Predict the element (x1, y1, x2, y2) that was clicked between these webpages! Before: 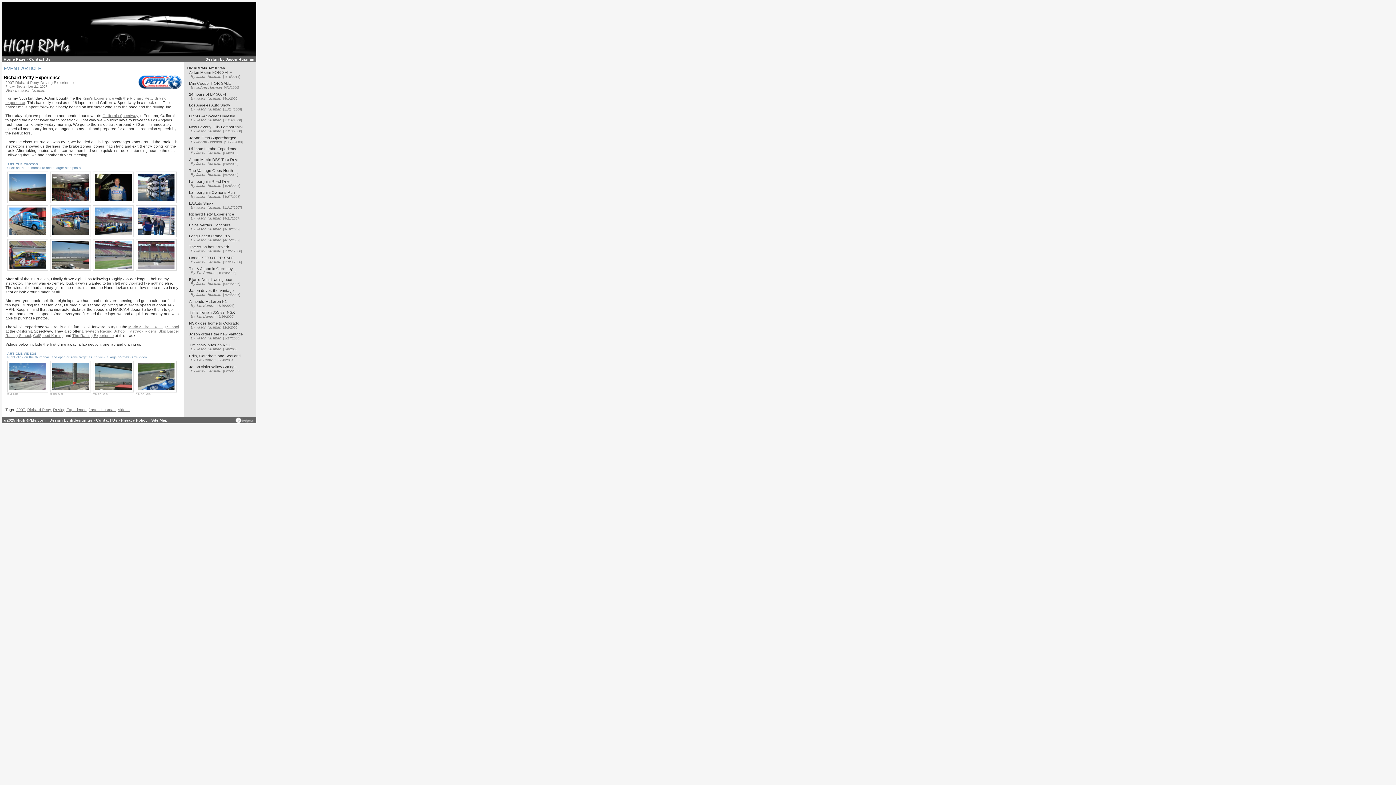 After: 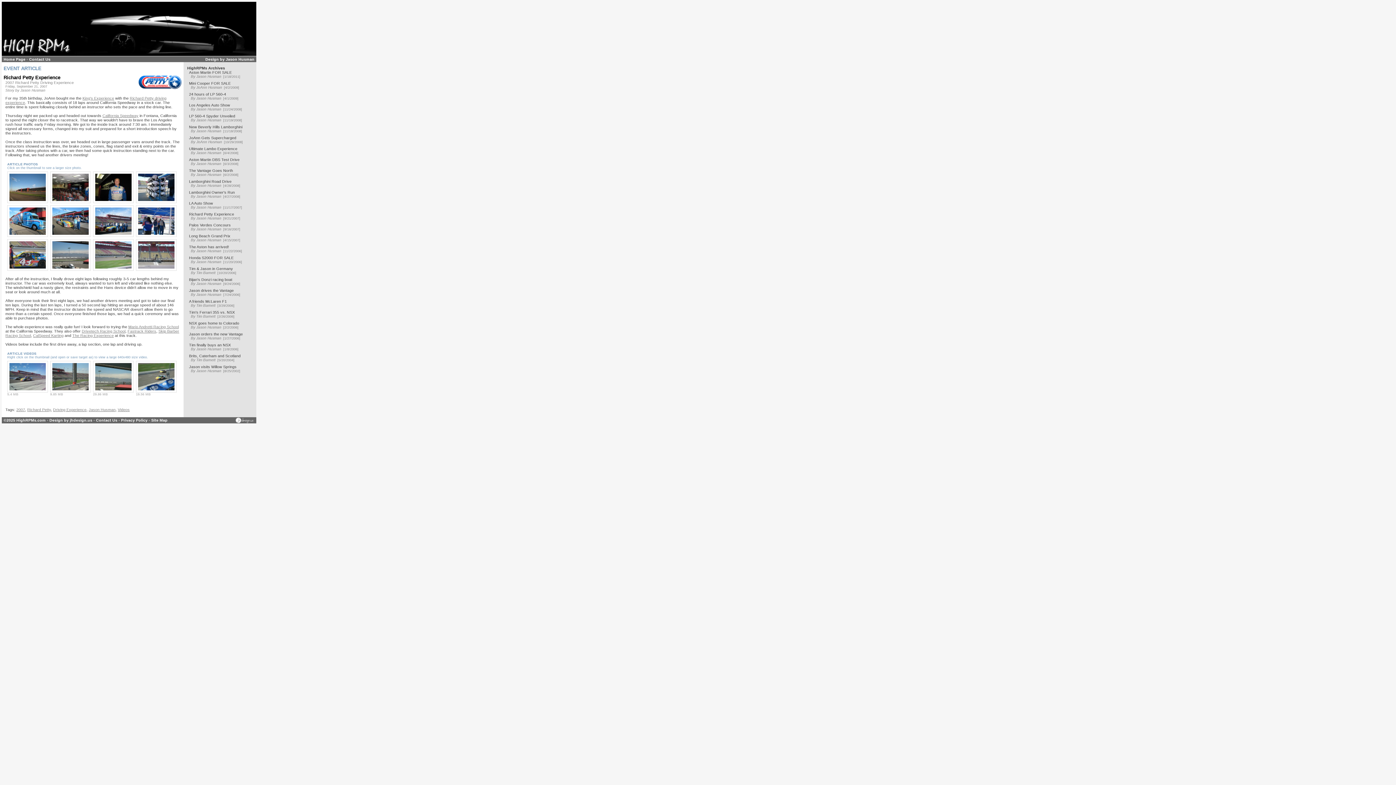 Action: bbox: (9, 231, 45, 235)